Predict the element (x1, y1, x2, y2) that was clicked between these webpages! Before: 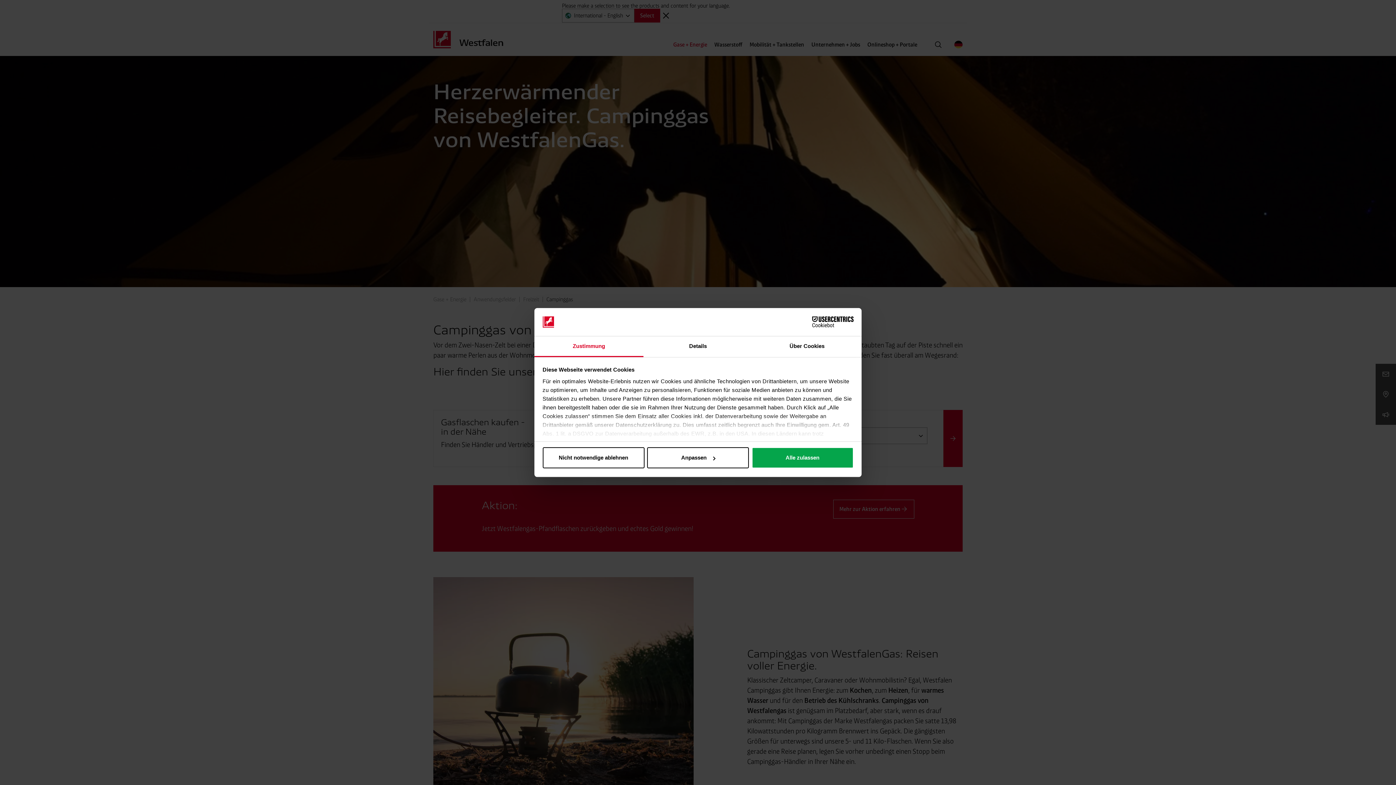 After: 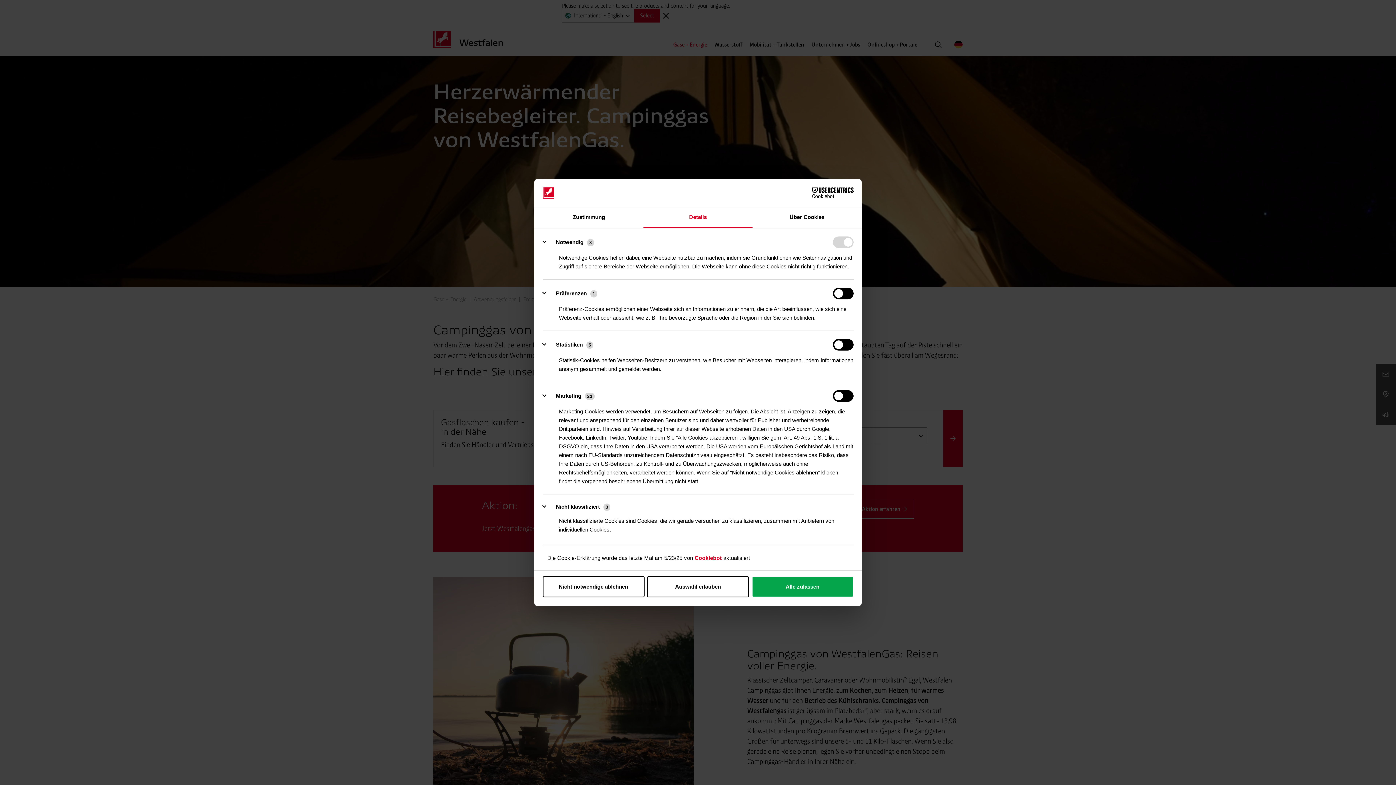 Action: label: Details bbox: (643, 336, 752, 357)